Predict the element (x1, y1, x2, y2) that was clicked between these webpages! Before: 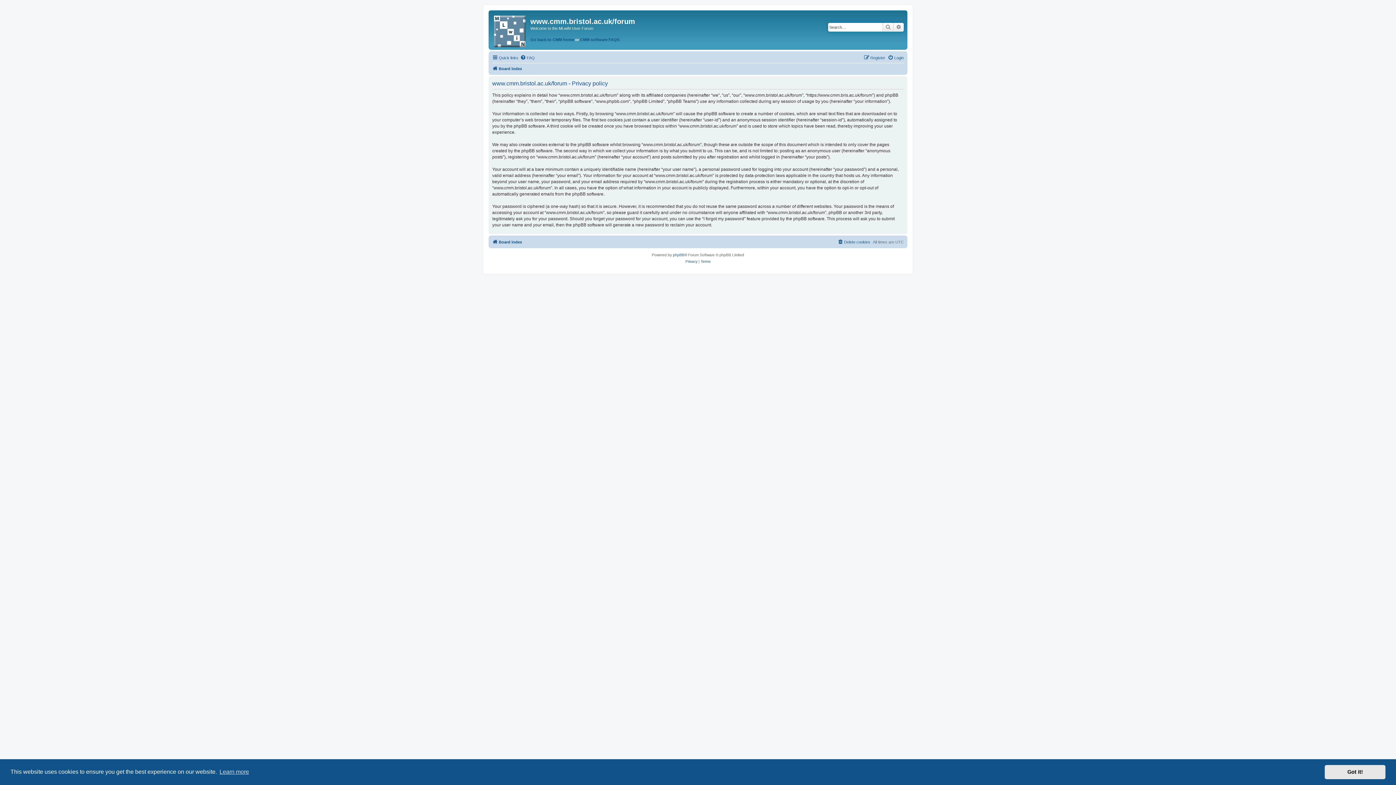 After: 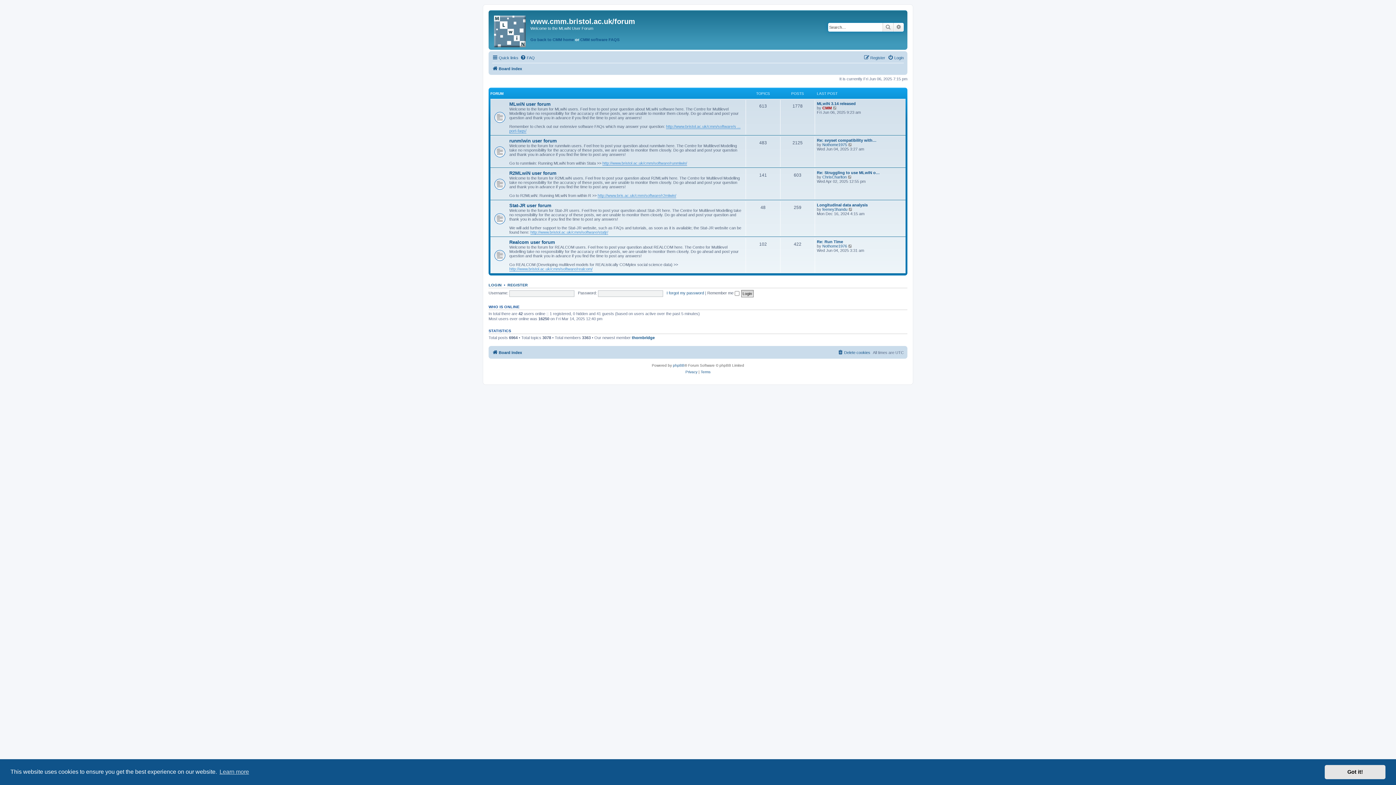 Action: bbox: (490, 12, 530, 48)